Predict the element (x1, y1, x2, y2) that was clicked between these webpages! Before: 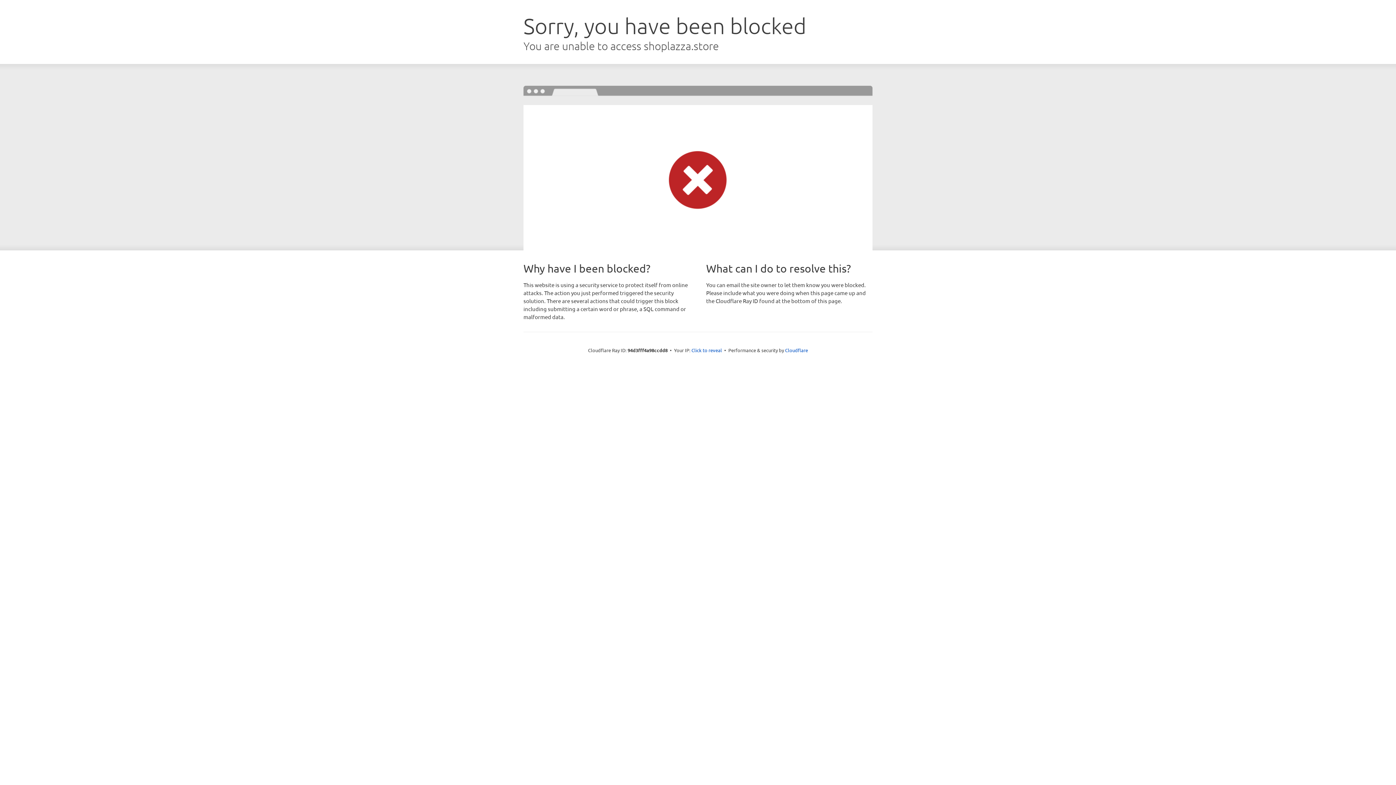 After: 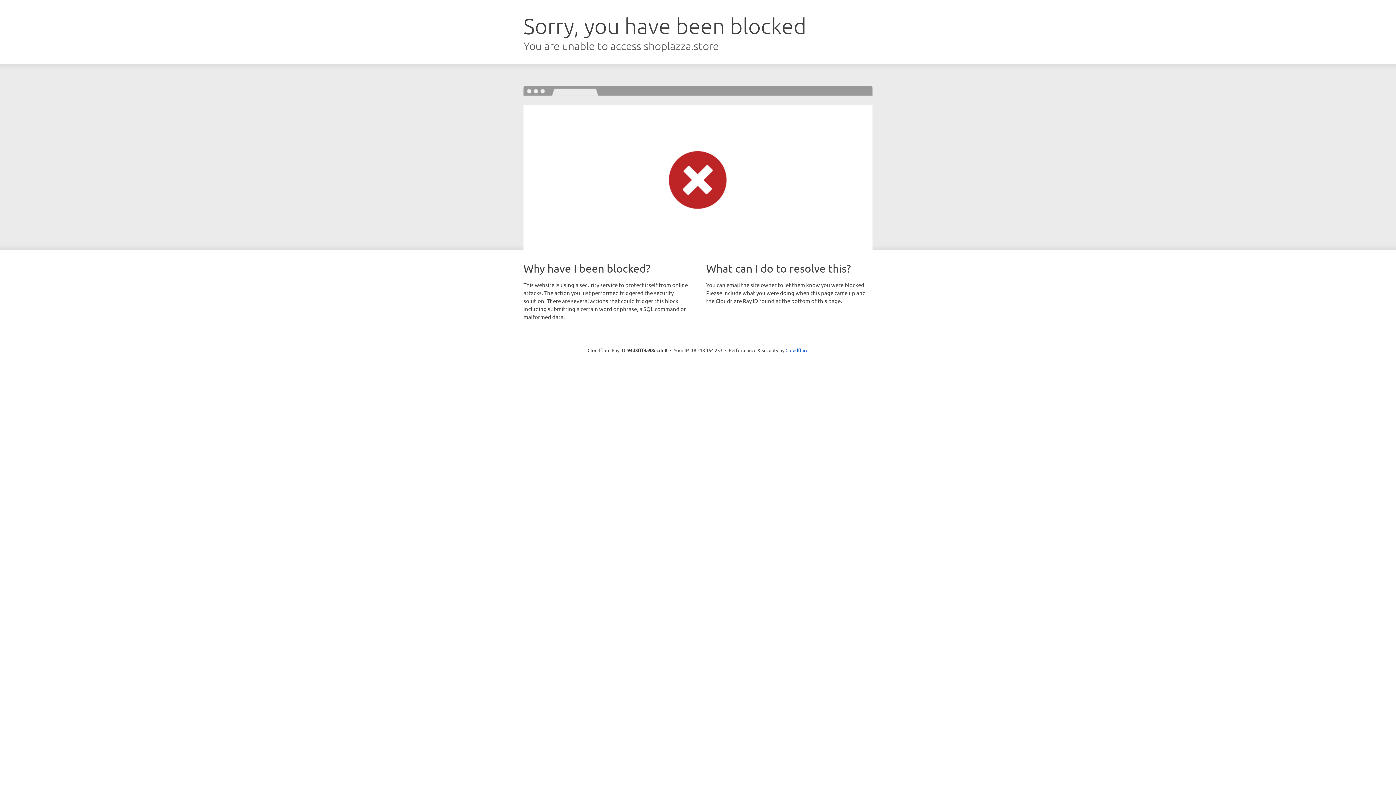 Action: label: Click to reveal bbox: (691, 346, 722, 353)